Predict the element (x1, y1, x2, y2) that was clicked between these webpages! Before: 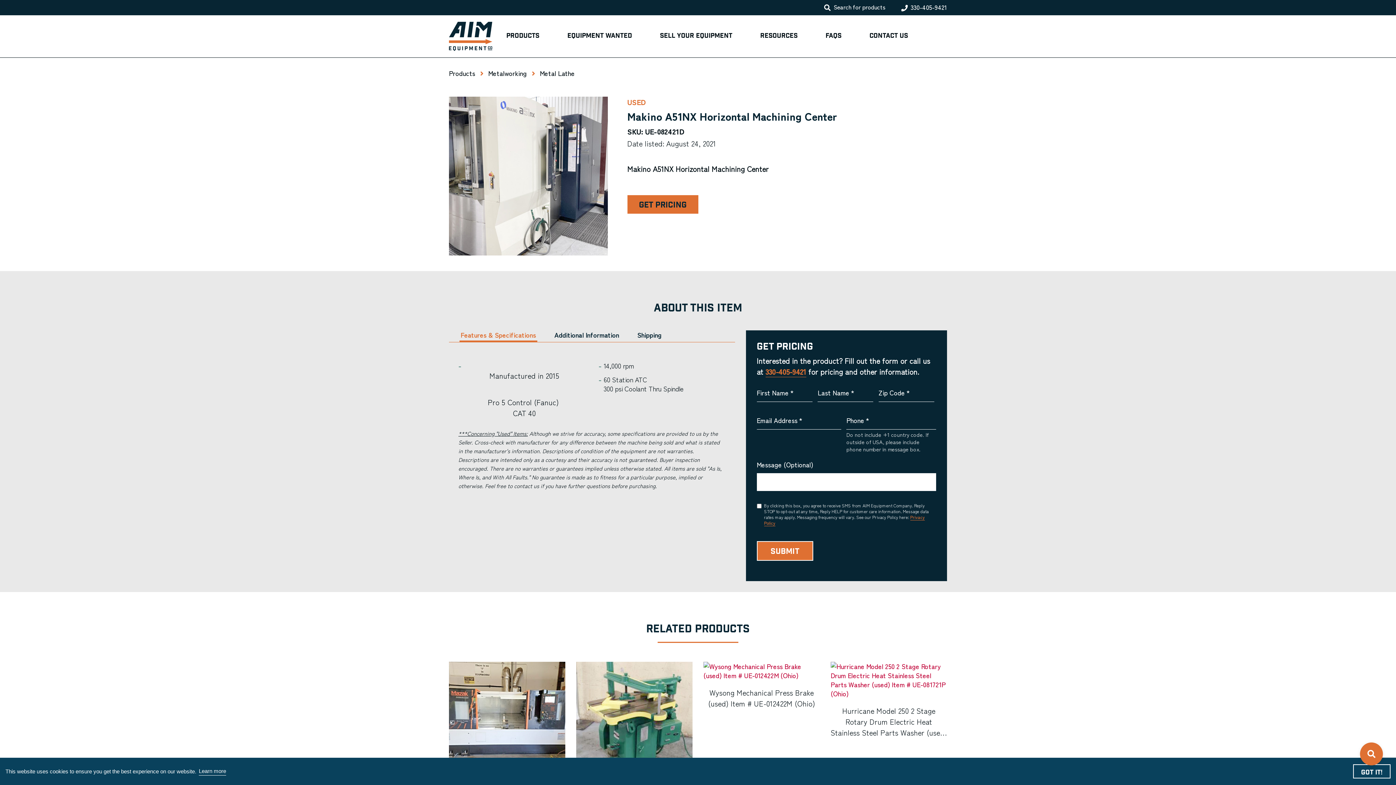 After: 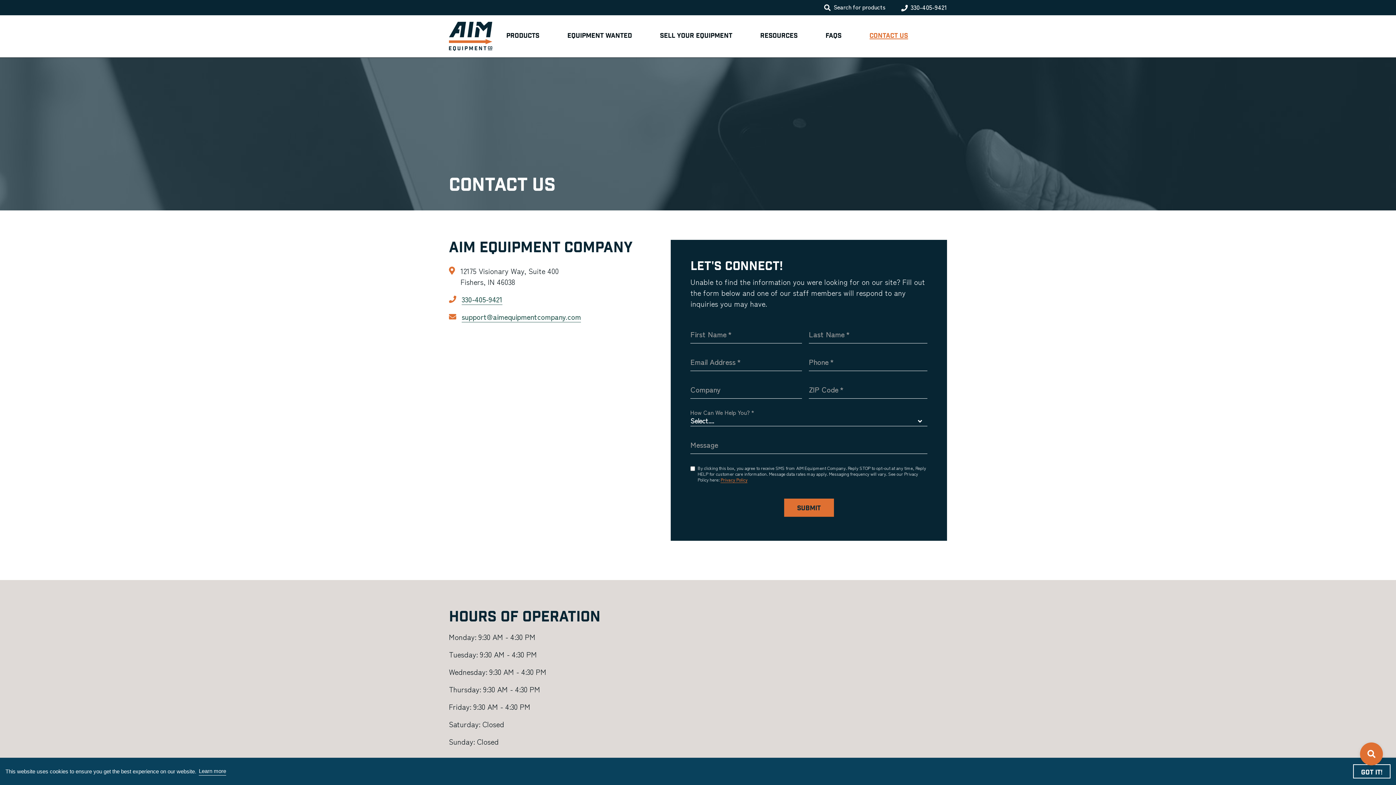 Action: bbox: (869, 32, 908, 39) label: Contact Us